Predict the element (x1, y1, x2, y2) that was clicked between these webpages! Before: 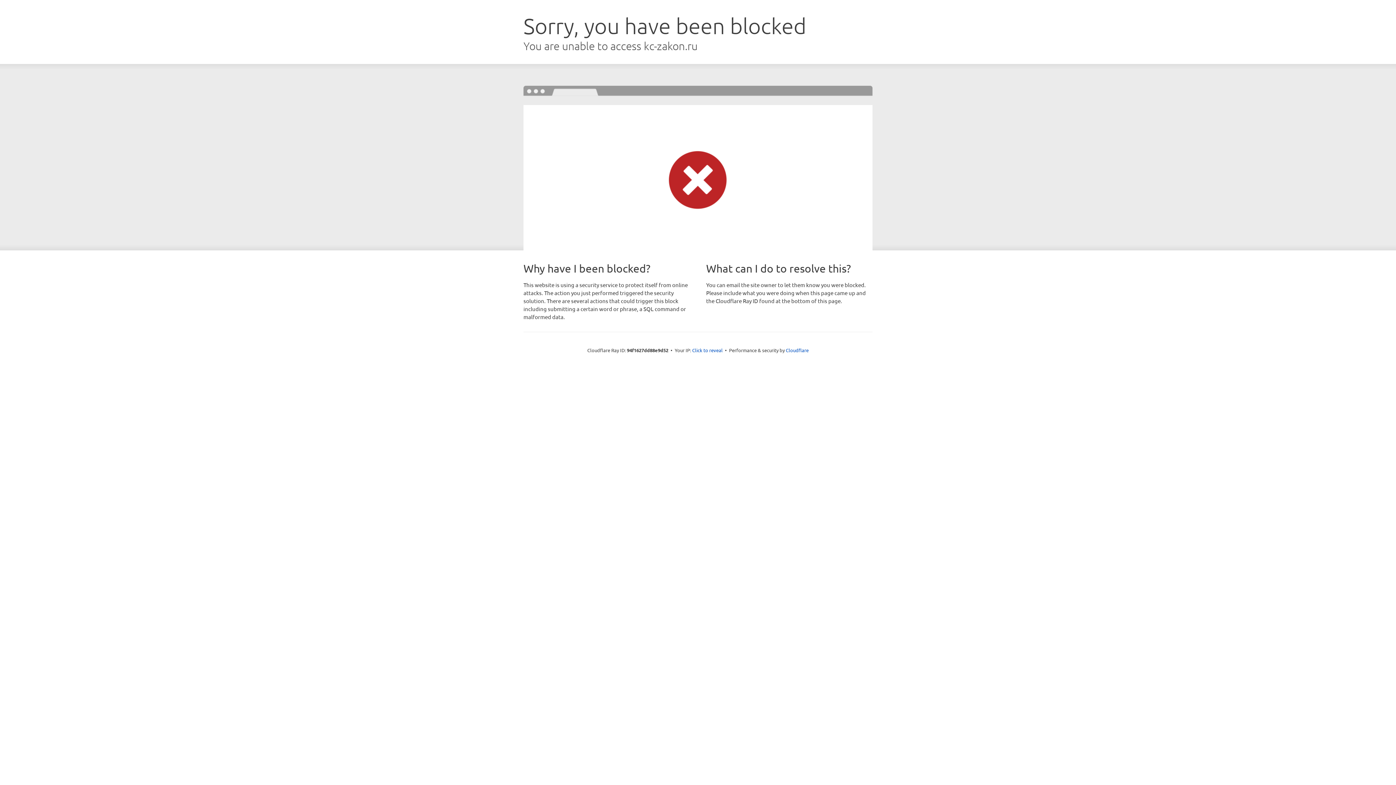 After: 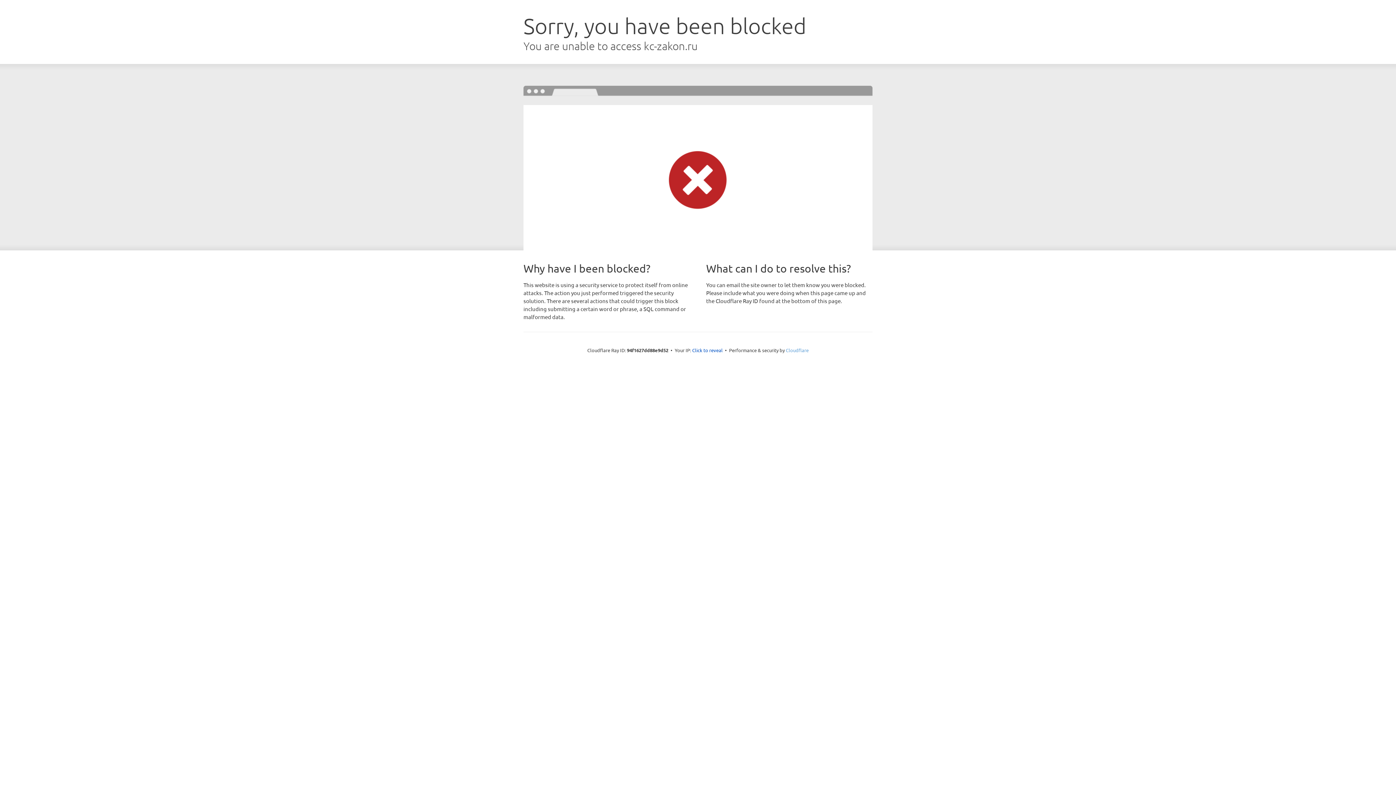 Action: label: Cloudflare bbox: (786, 347, 808, 353)